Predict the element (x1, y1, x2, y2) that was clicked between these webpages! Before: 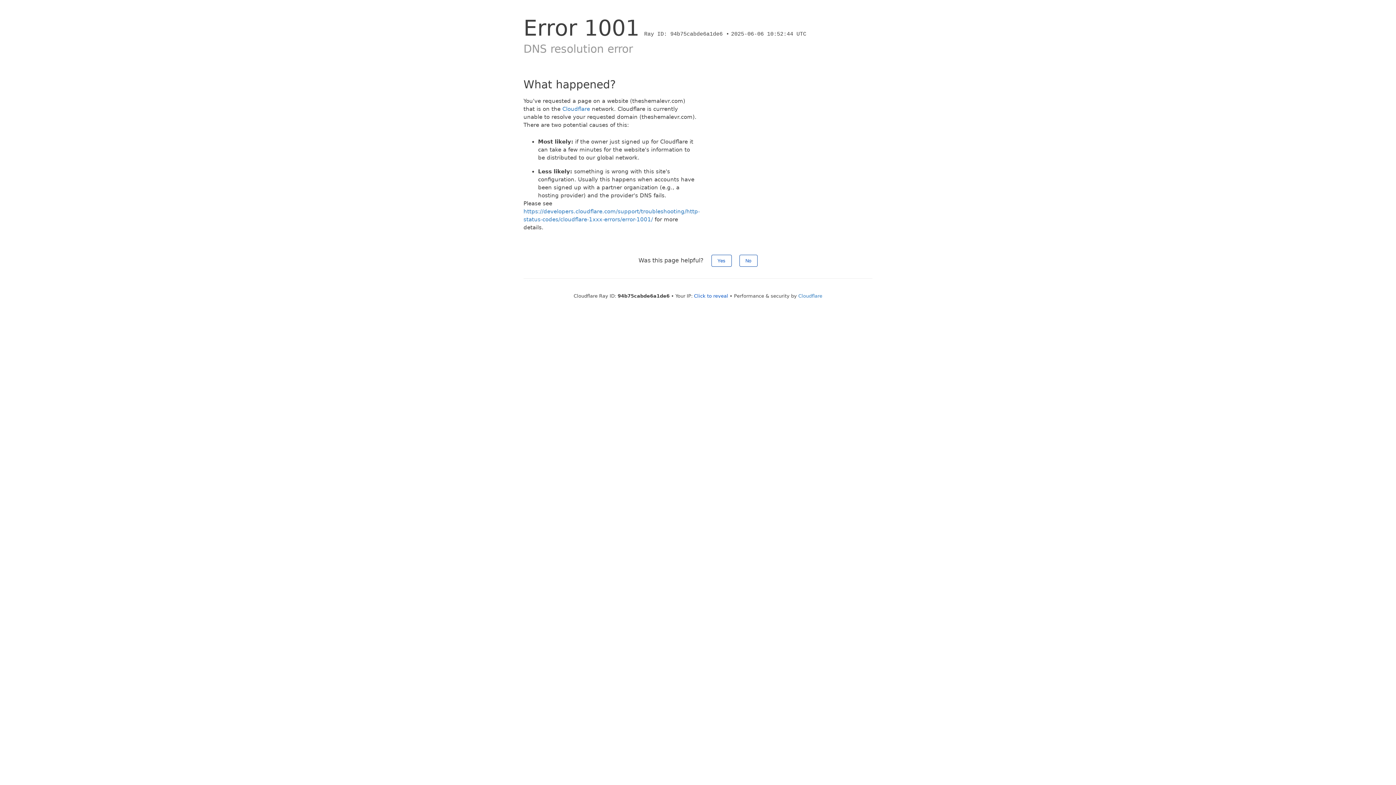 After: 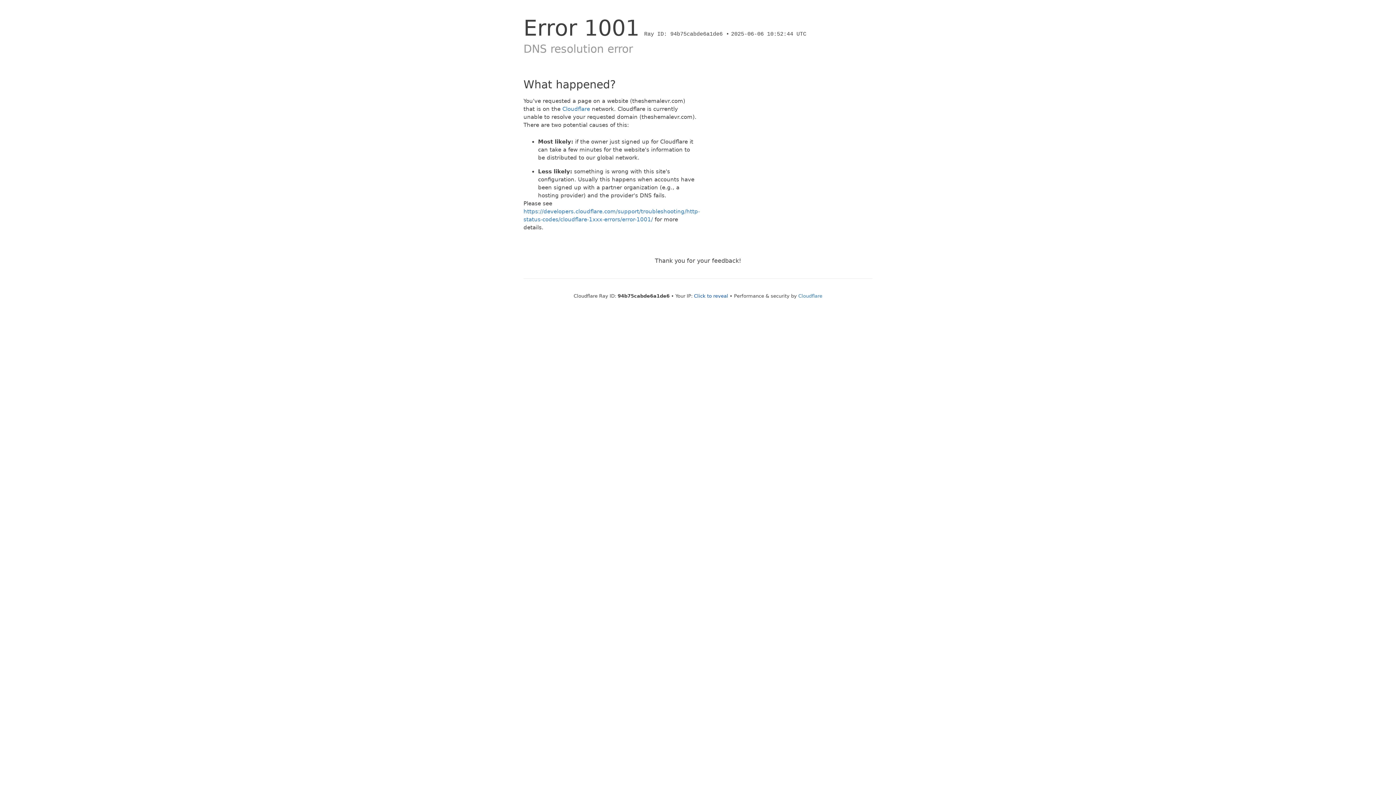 Action: bbox: (711, 254, 731, 266) label: Yes